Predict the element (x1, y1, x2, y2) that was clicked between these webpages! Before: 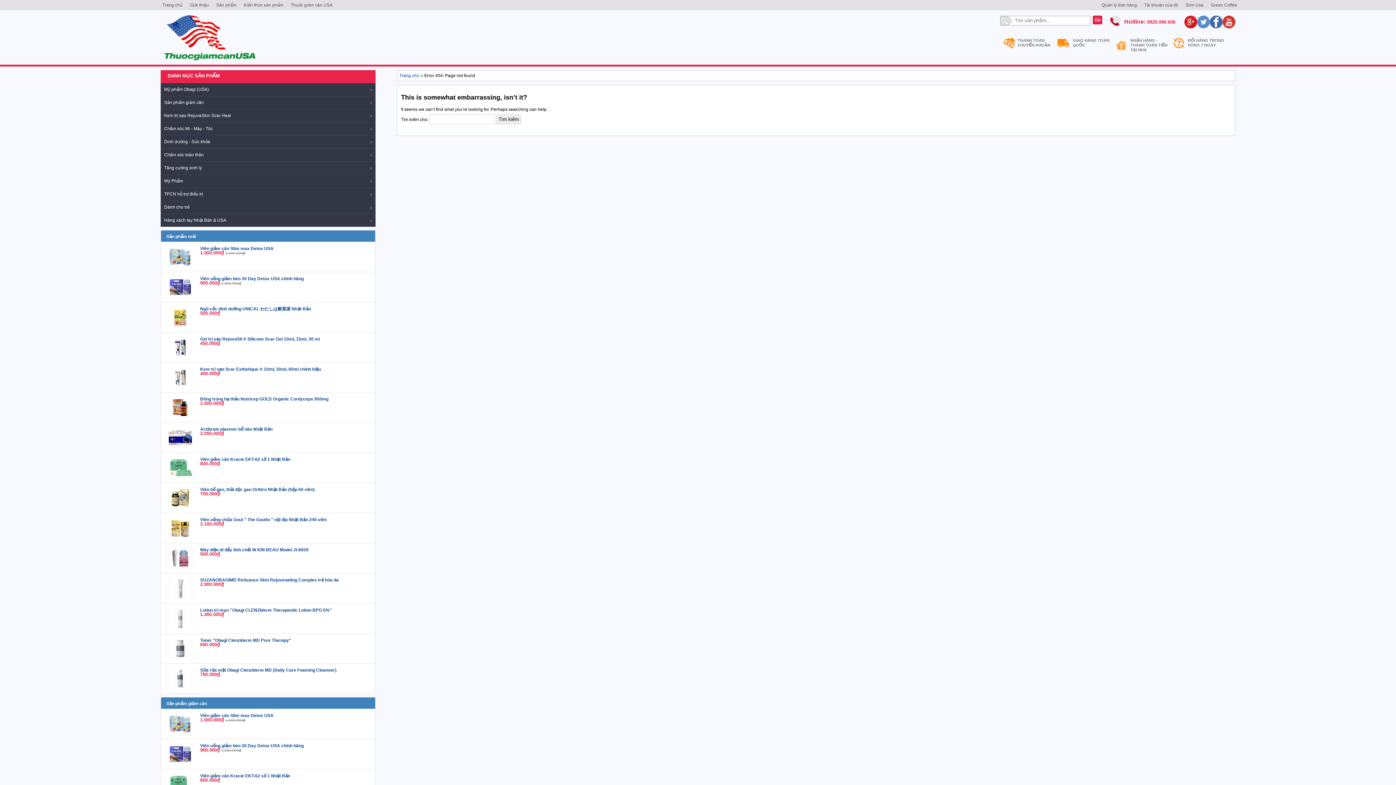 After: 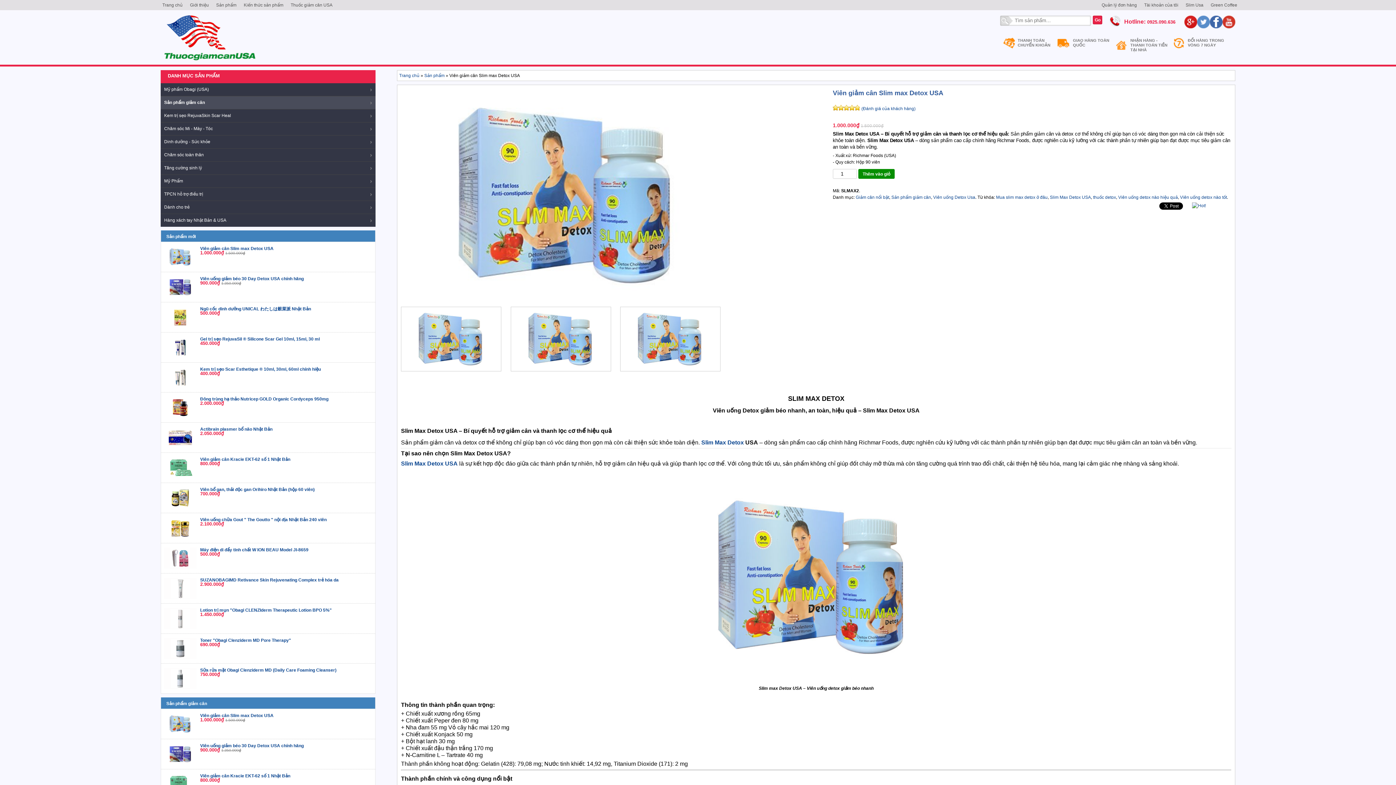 Action: label: Viên giảm cân Slim max Detox USA bbox: (162, 713, 373, 718)